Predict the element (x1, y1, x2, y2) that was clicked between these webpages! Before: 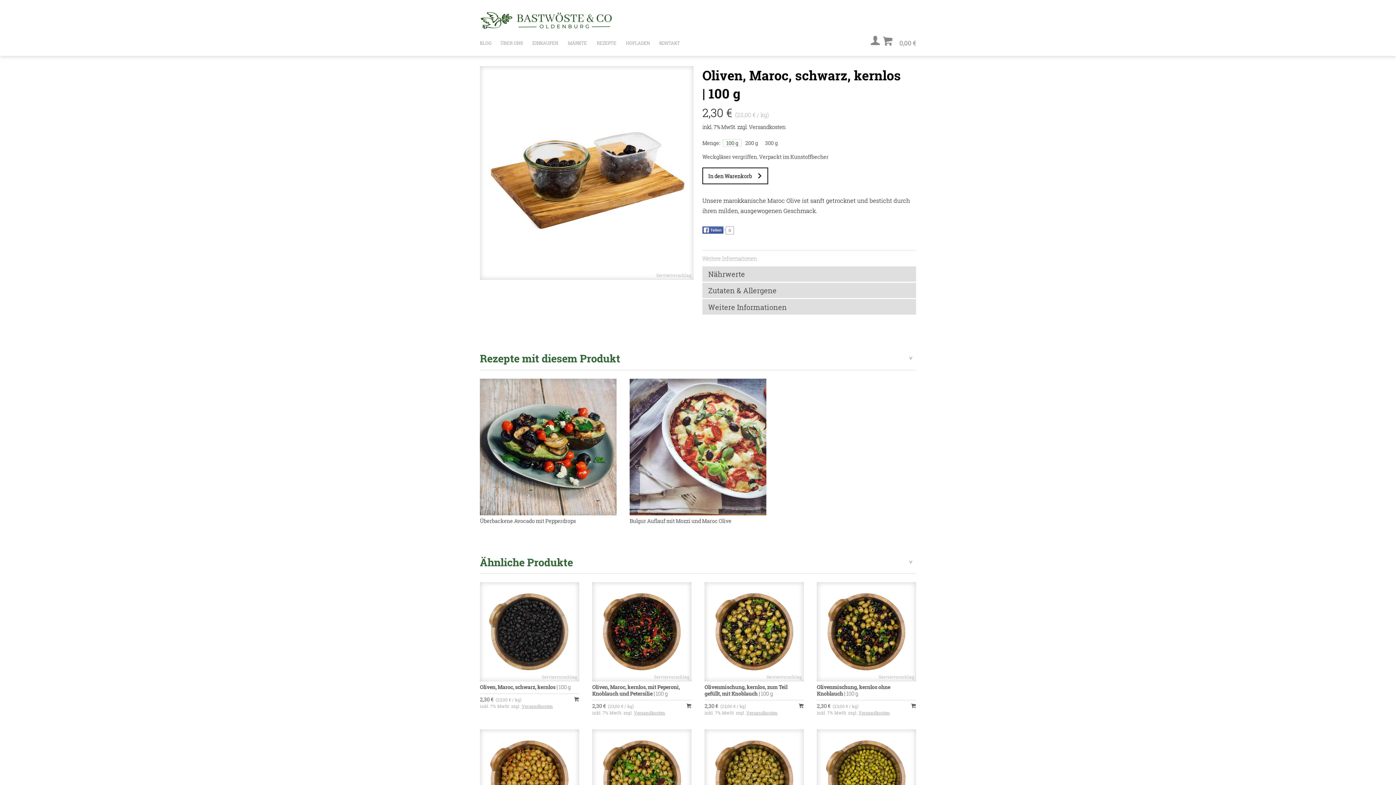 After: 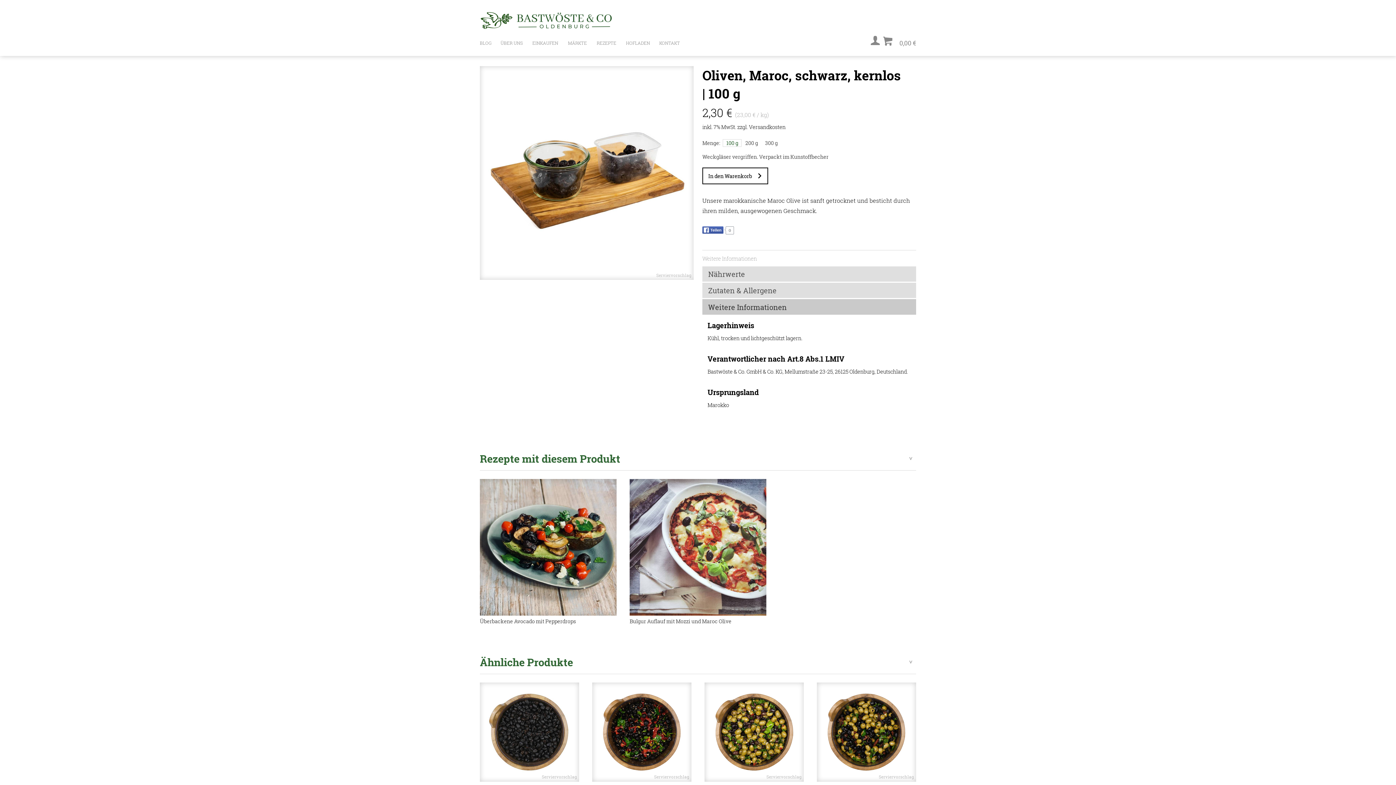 Action: bbox: (702, 299, 916, 314) label: Weitere Informationen